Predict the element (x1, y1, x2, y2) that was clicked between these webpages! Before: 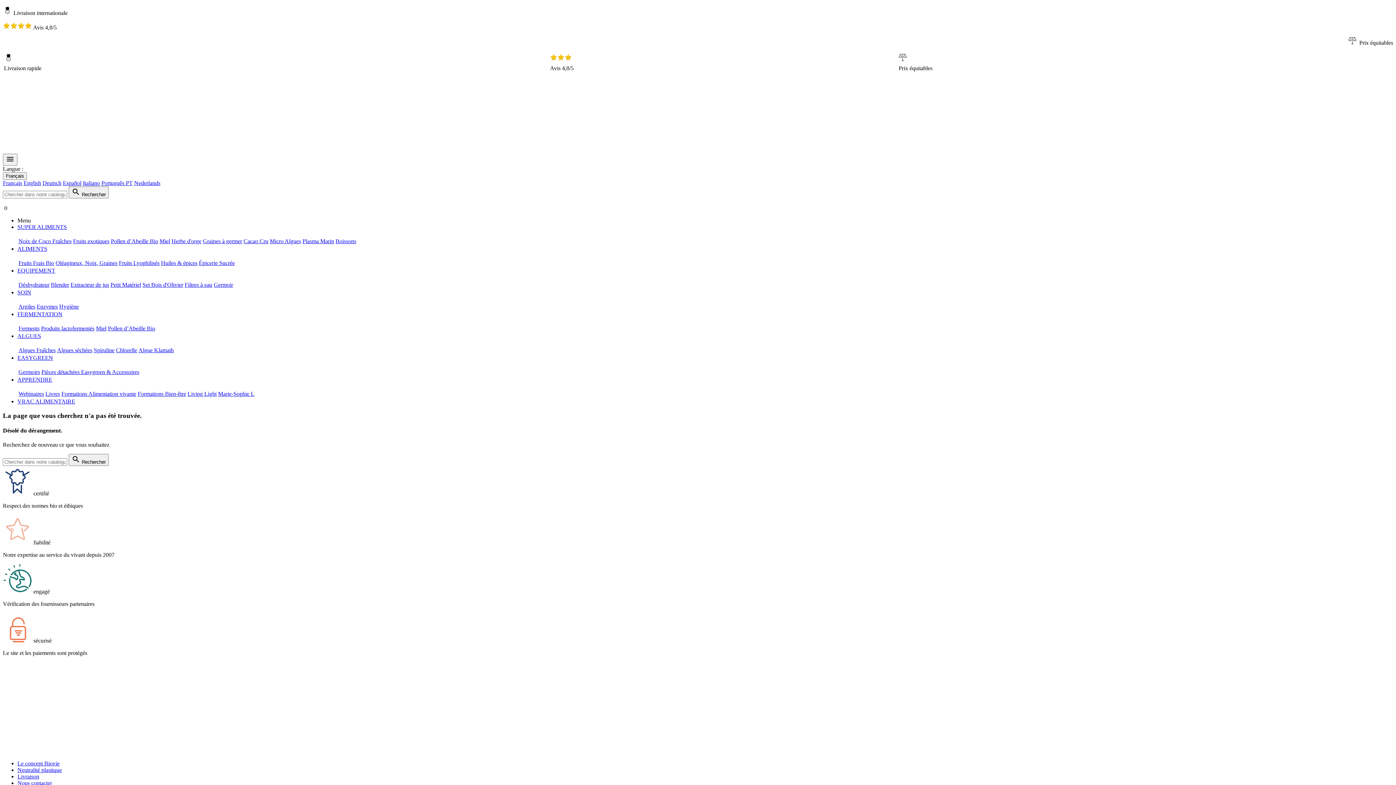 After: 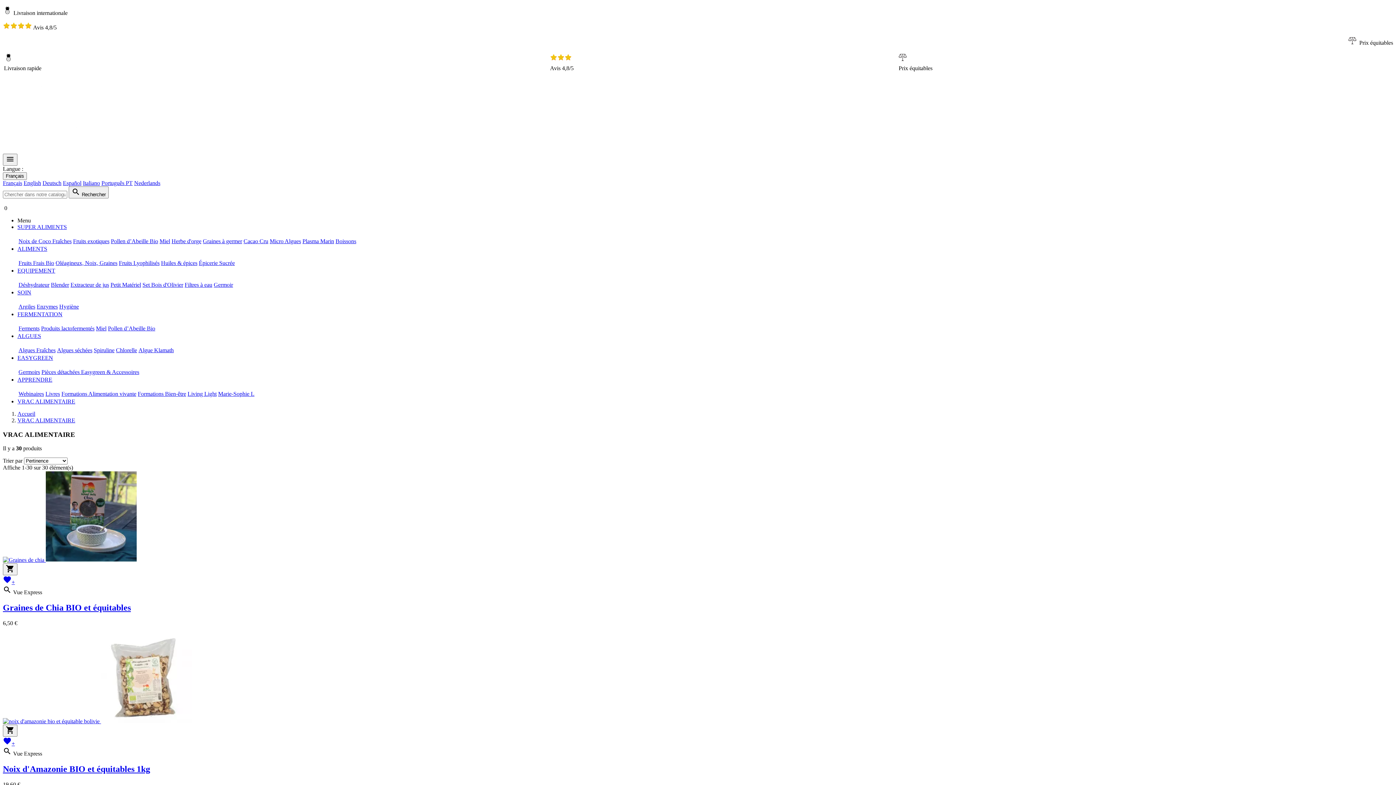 Action: label: VRAC ALIMENTAIRE bbox: (17, 398, 75, 404)